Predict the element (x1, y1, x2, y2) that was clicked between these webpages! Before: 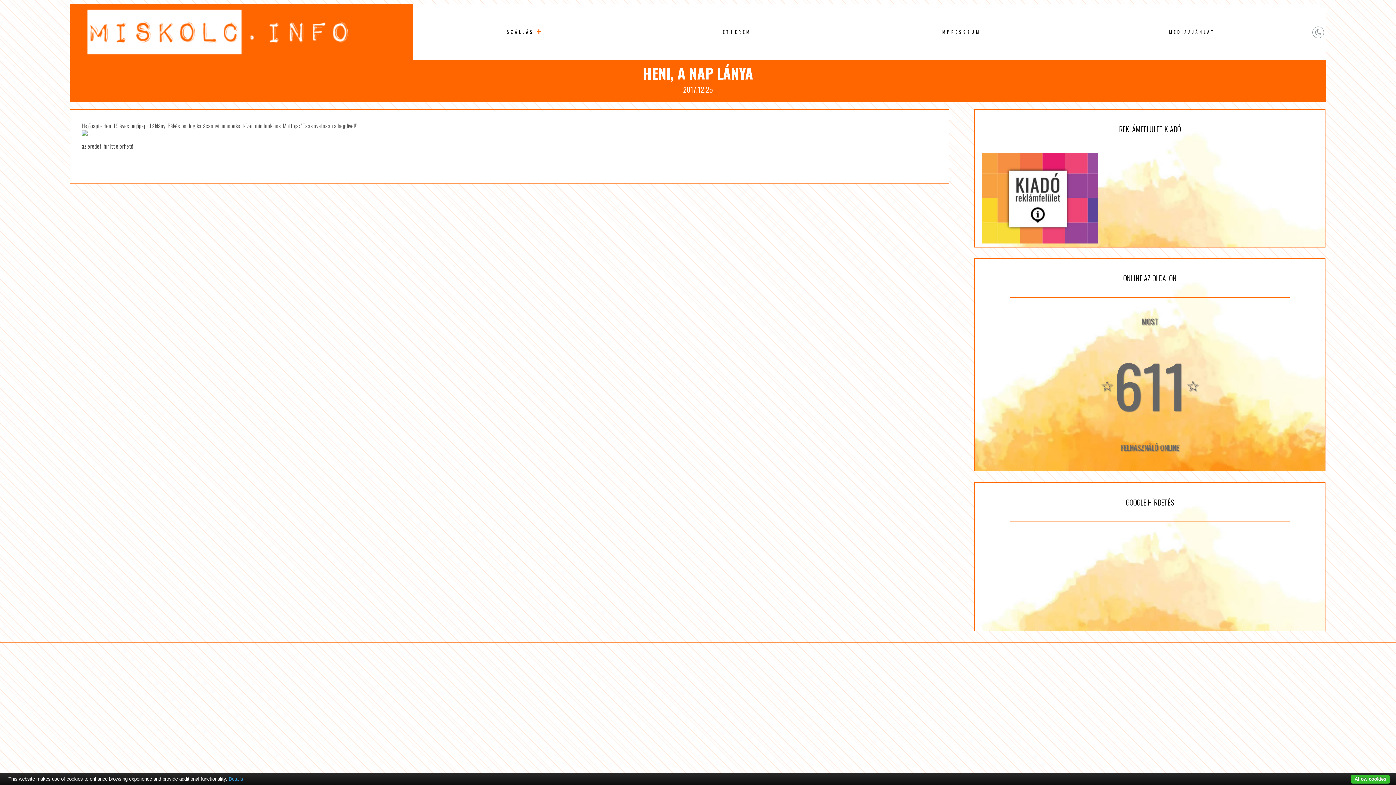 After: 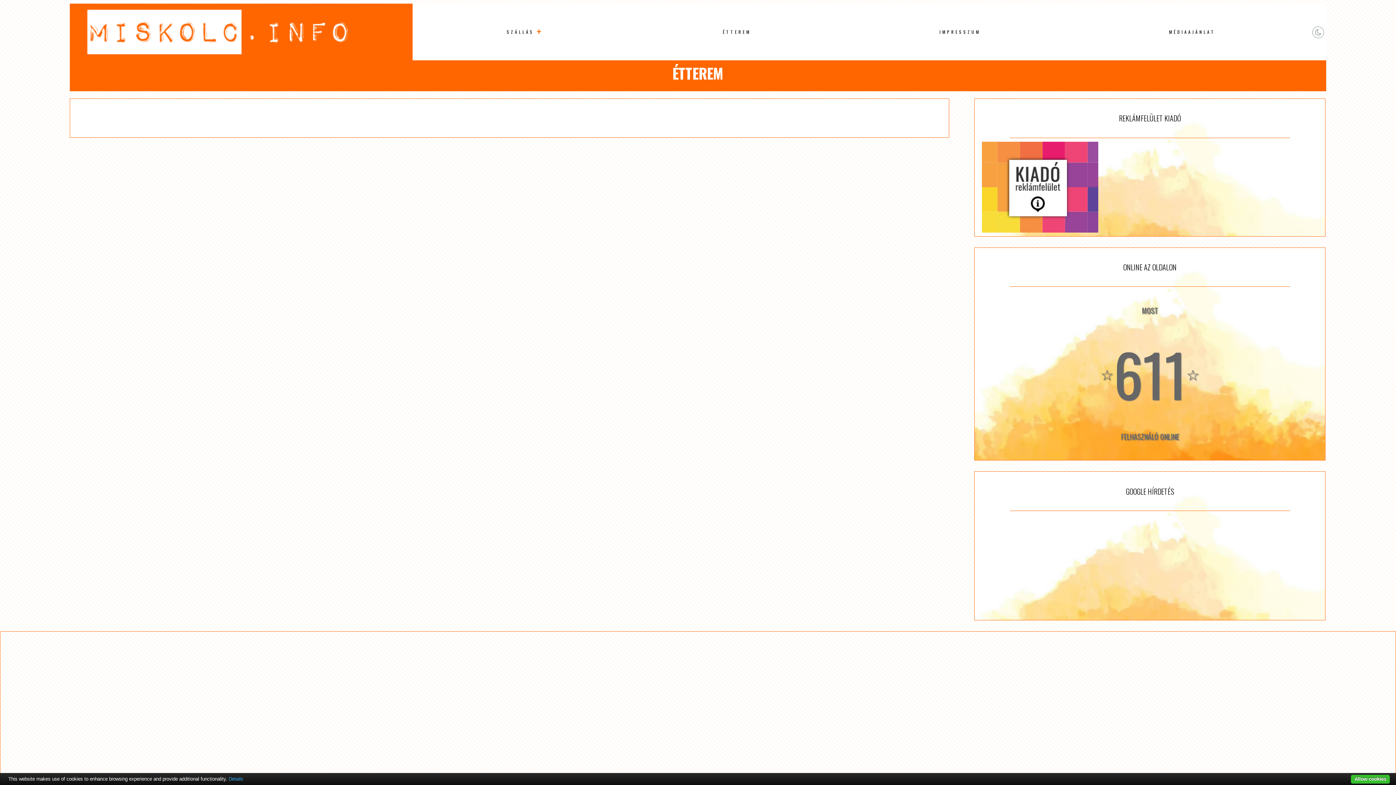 Action: label: ÉTTEREM bbox: (719, 25, 754, 38)